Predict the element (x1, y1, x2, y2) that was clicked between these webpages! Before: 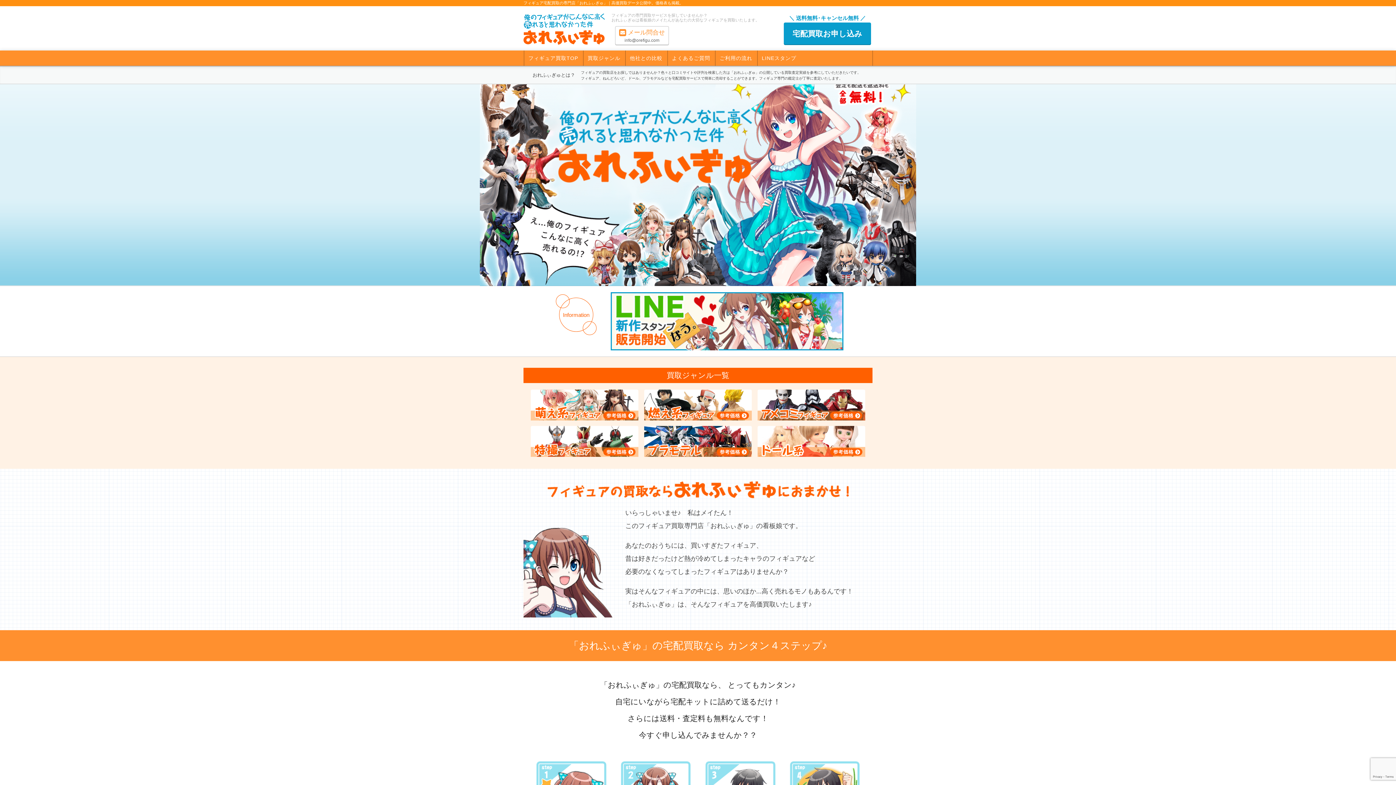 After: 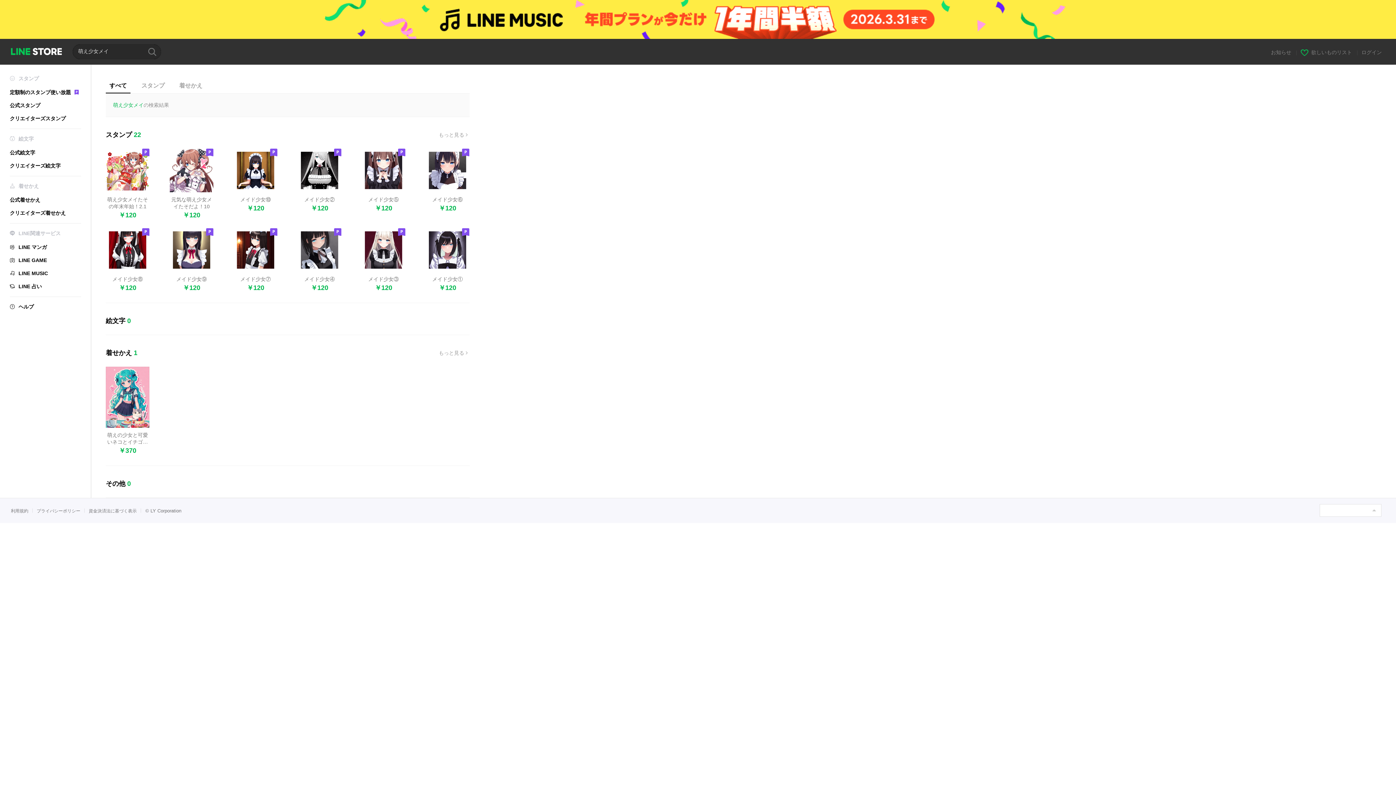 Action: label: LINEスタンプ bbox: (757, 50, 801, 65)